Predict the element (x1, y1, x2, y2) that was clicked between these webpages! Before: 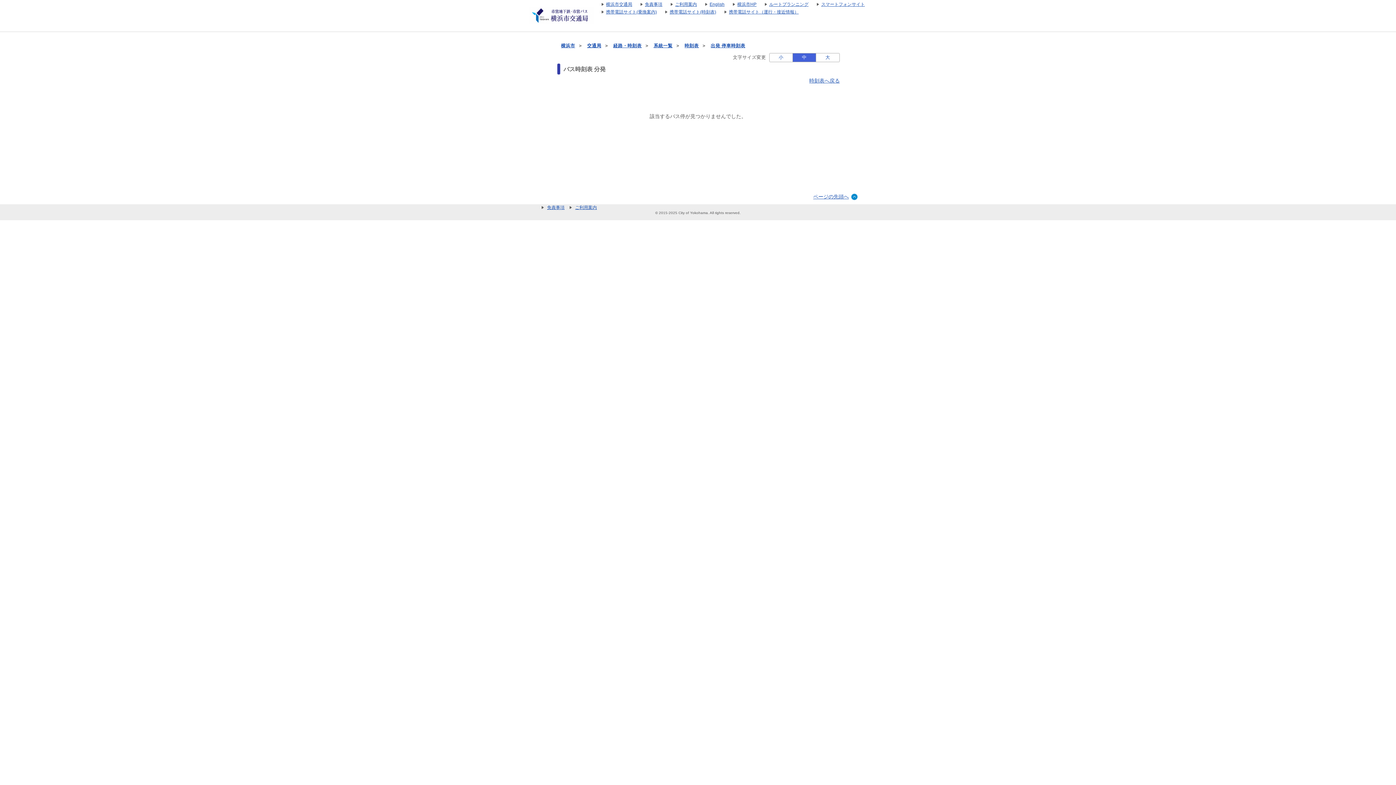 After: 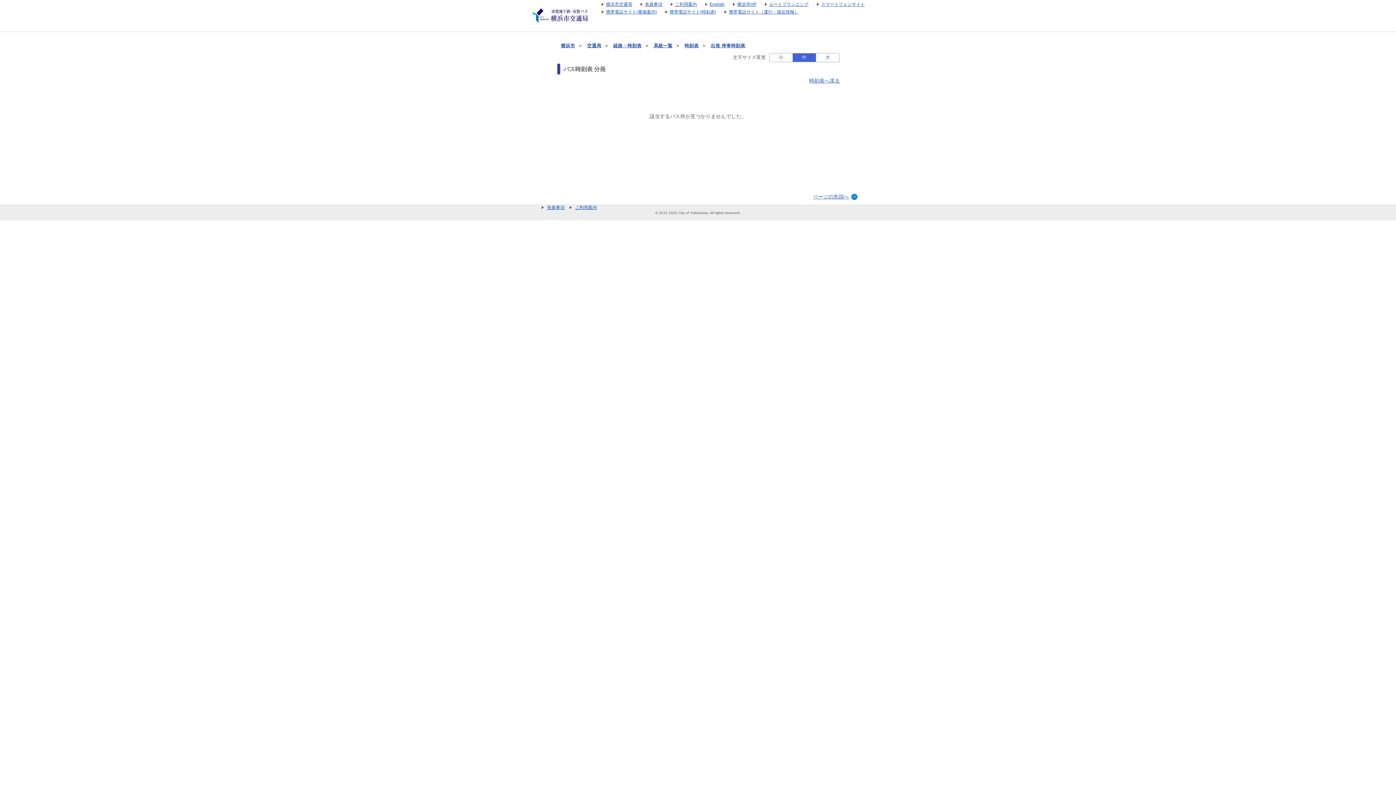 Action: bbox: (792, 53, 816, 61) label: 中